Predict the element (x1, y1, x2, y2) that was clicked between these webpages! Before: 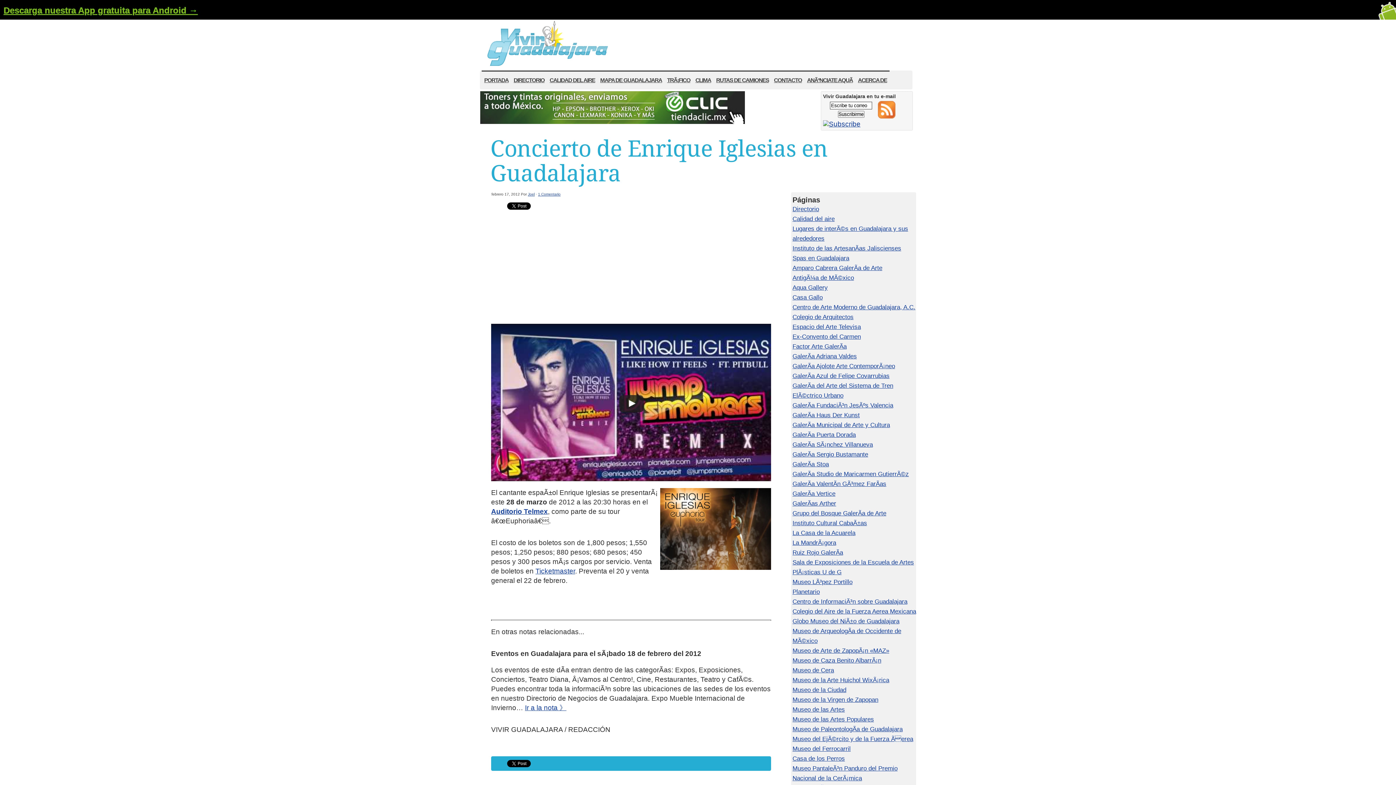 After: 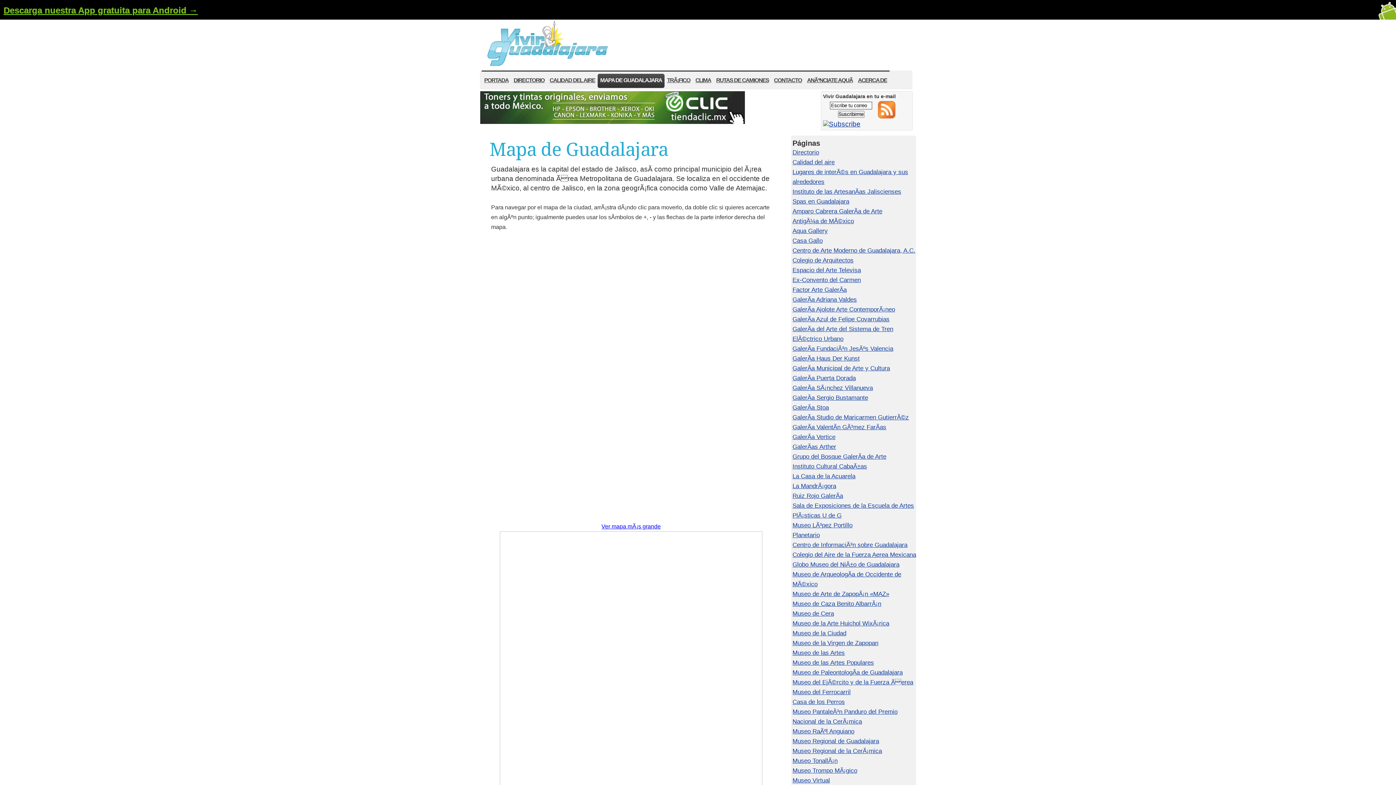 Action: label: MAPA DE GUADALAJARA bbox: (597, 73, 664, 89)